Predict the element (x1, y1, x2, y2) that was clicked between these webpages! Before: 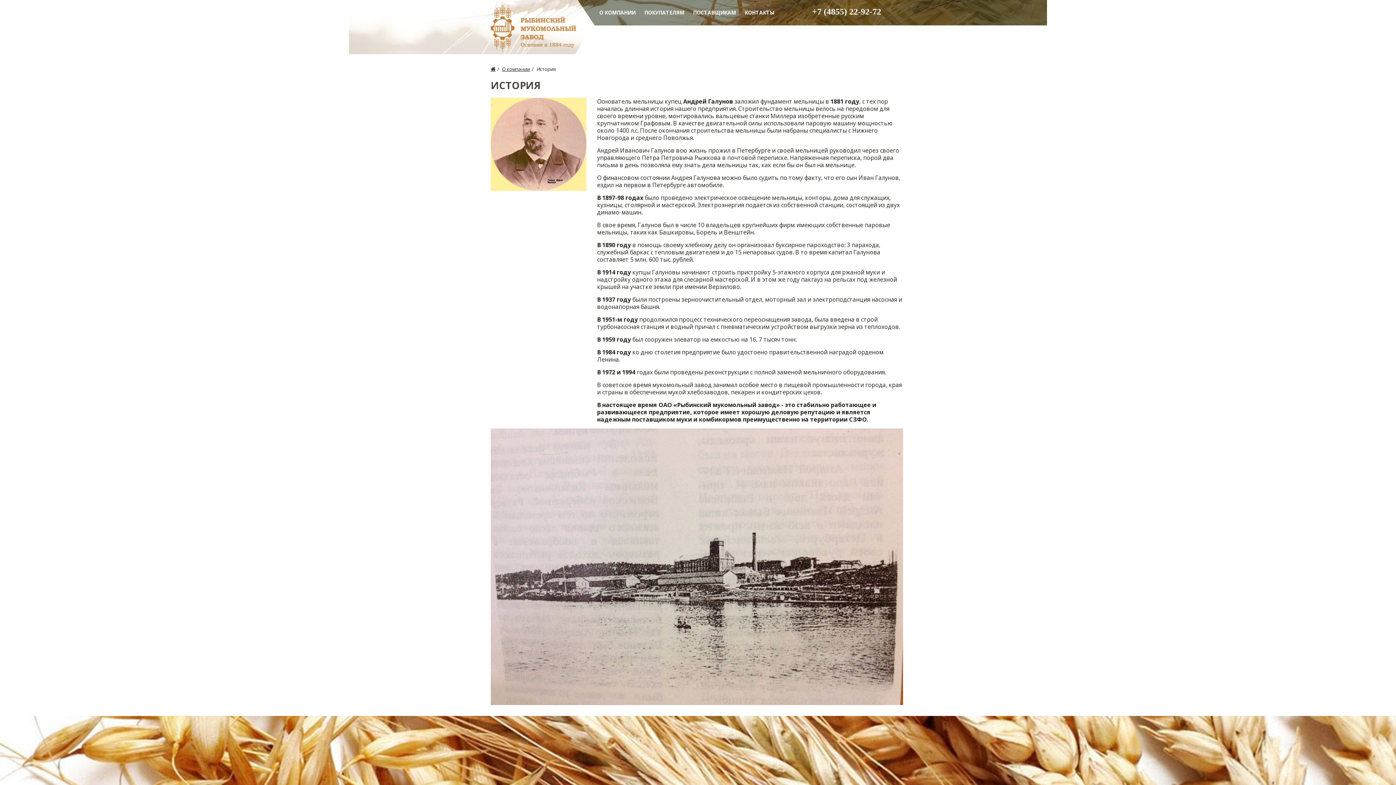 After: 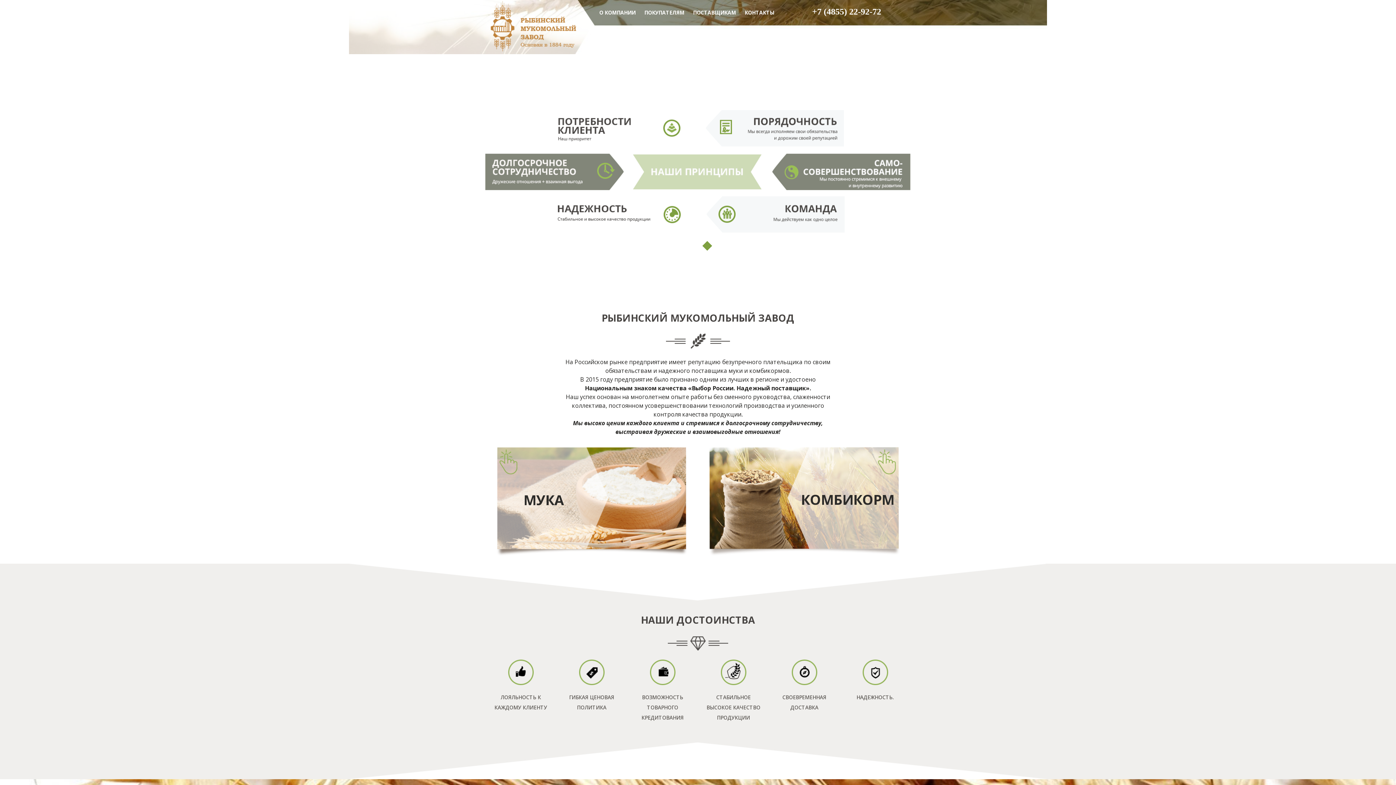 Action: bbox: (490, 1, 577, 51)